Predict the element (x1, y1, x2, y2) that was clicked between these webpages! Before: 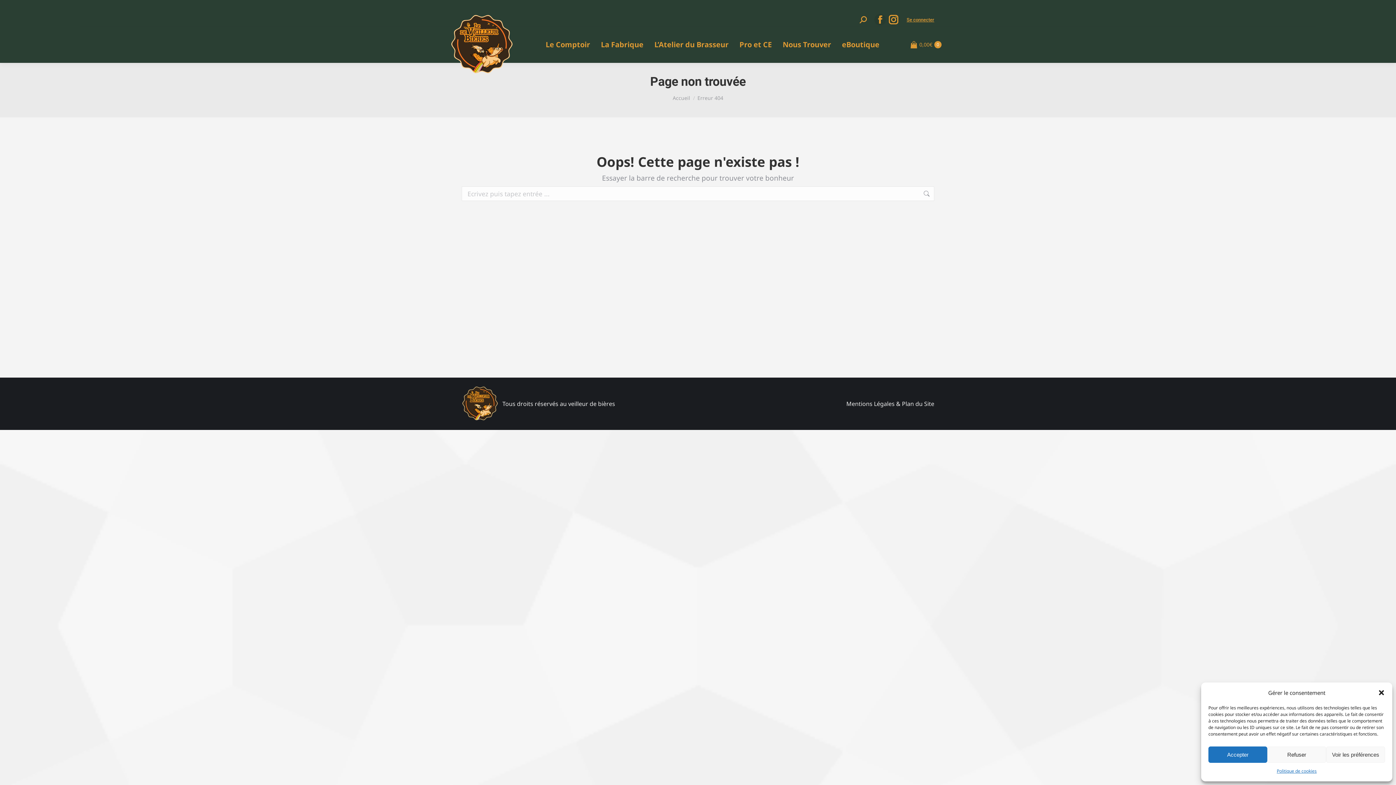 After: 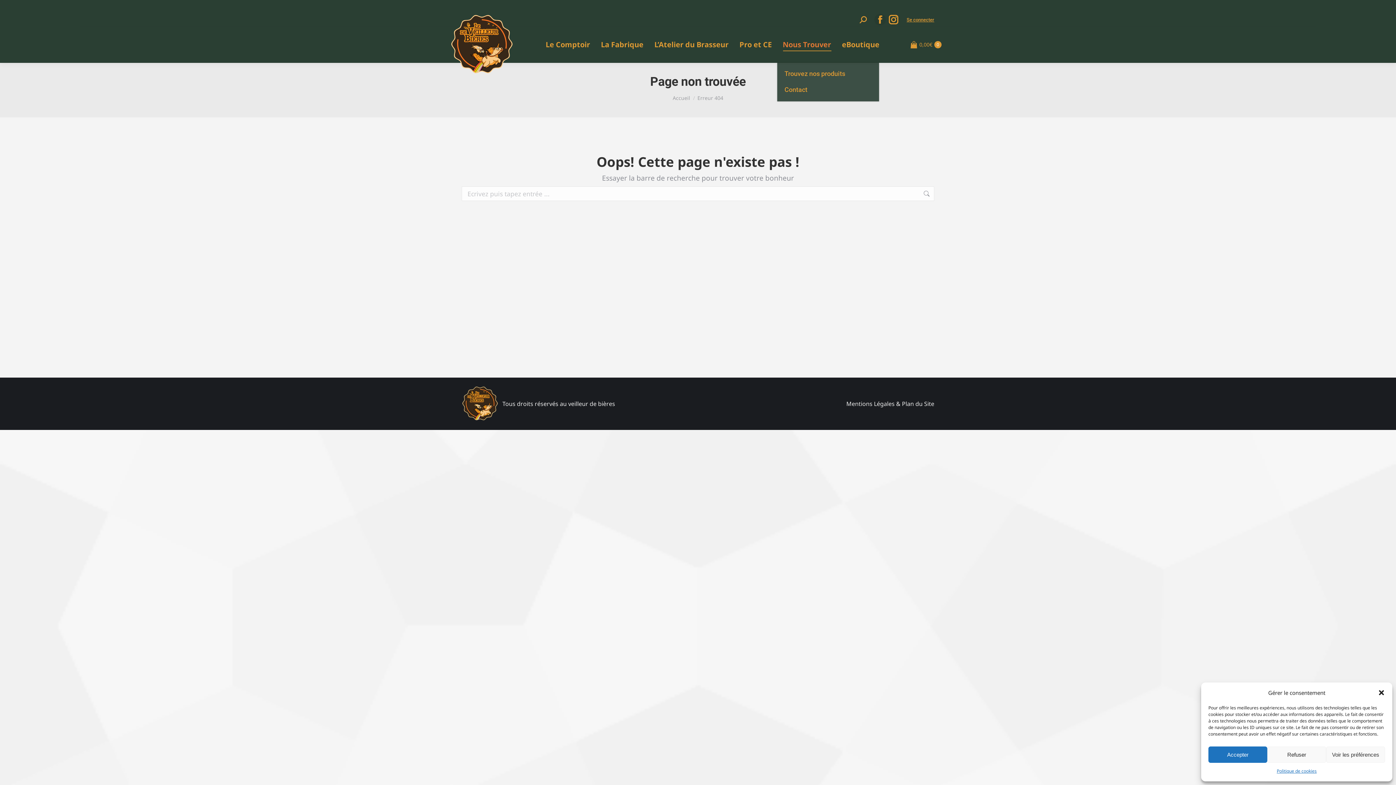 Action: bbox: (781, 33, 832, 56) label: Nous Trouver